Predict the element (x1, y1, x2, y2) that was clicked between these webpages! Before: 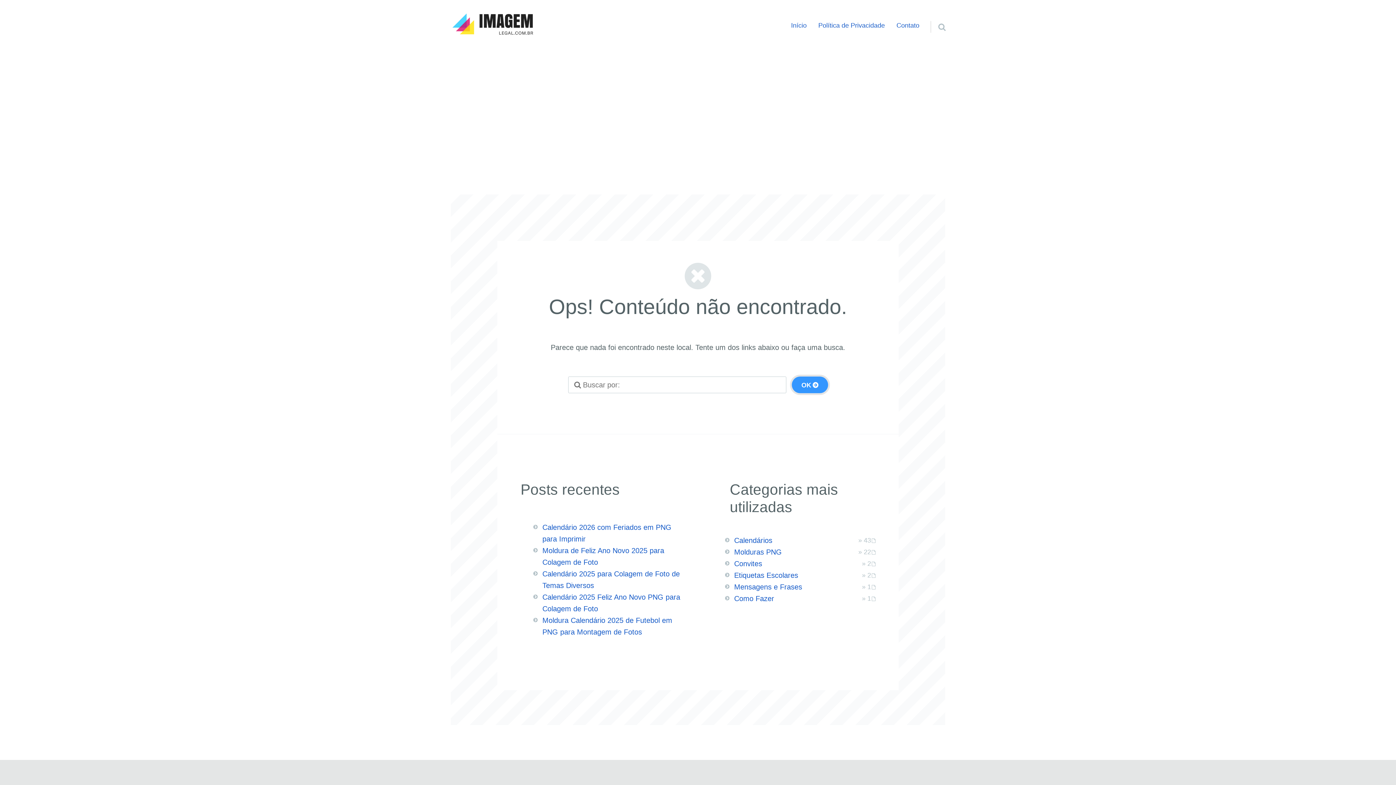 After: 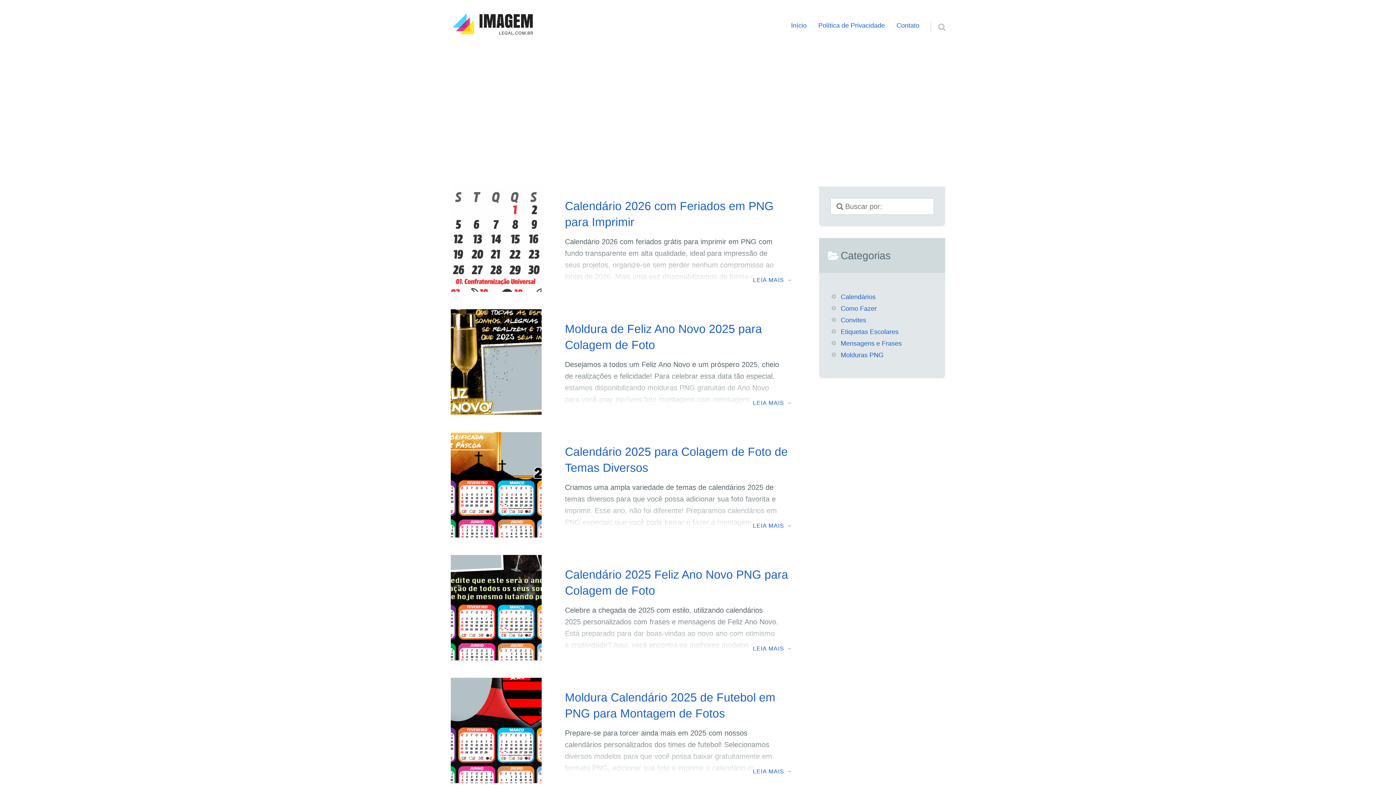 Action: bbox: (450, 11, 534, 37)